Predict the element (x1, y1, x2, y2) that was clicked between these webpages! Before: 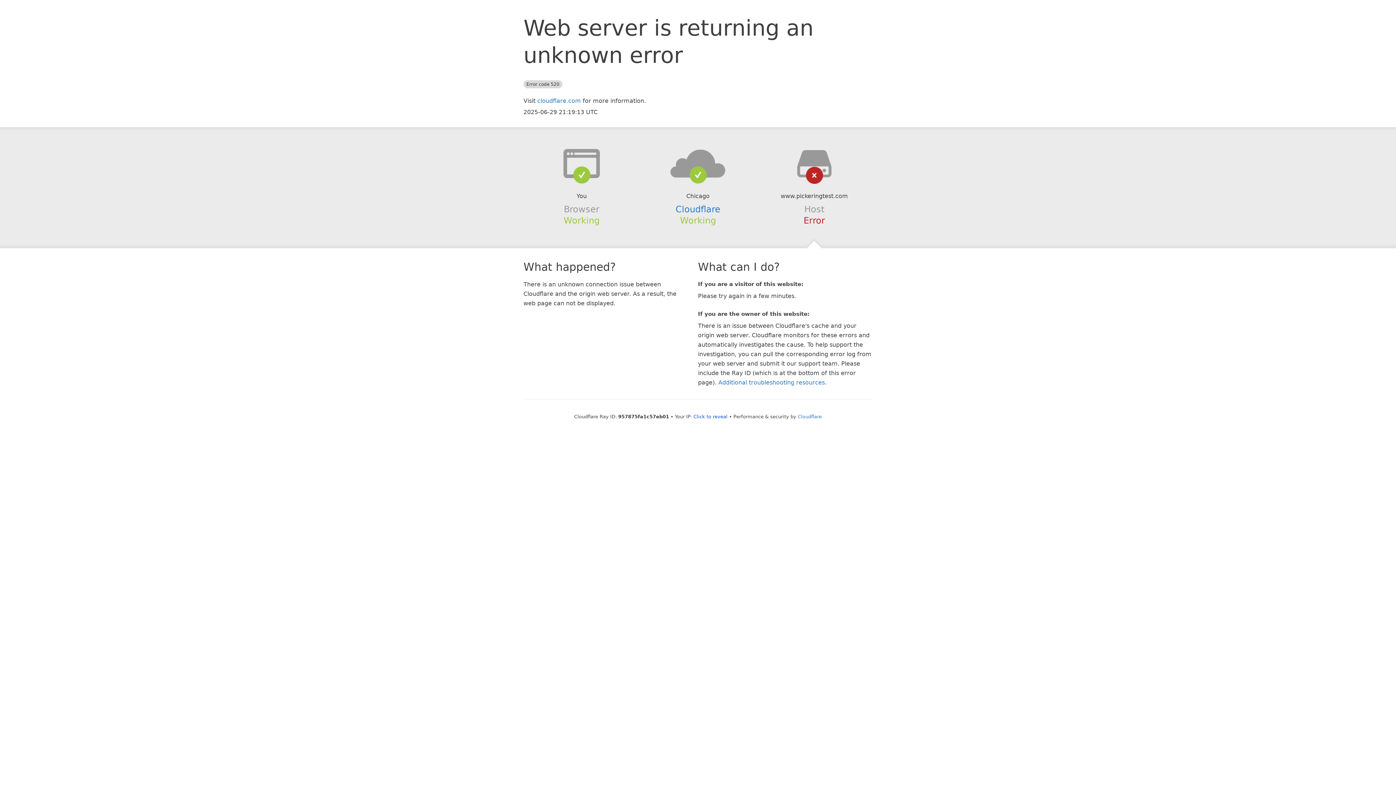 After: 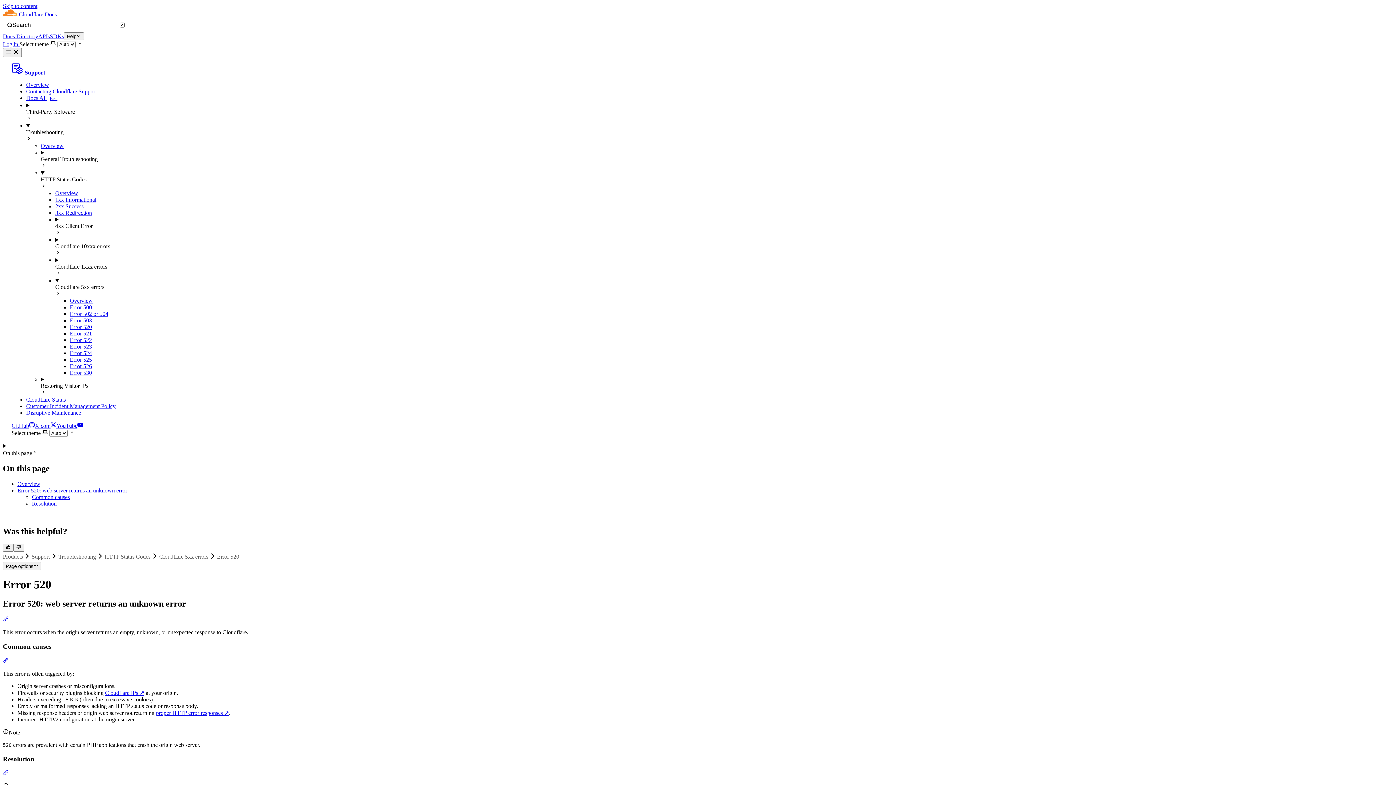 Action: bbox: (718, 379, 825, 386) label: Additional troubleshooting resources